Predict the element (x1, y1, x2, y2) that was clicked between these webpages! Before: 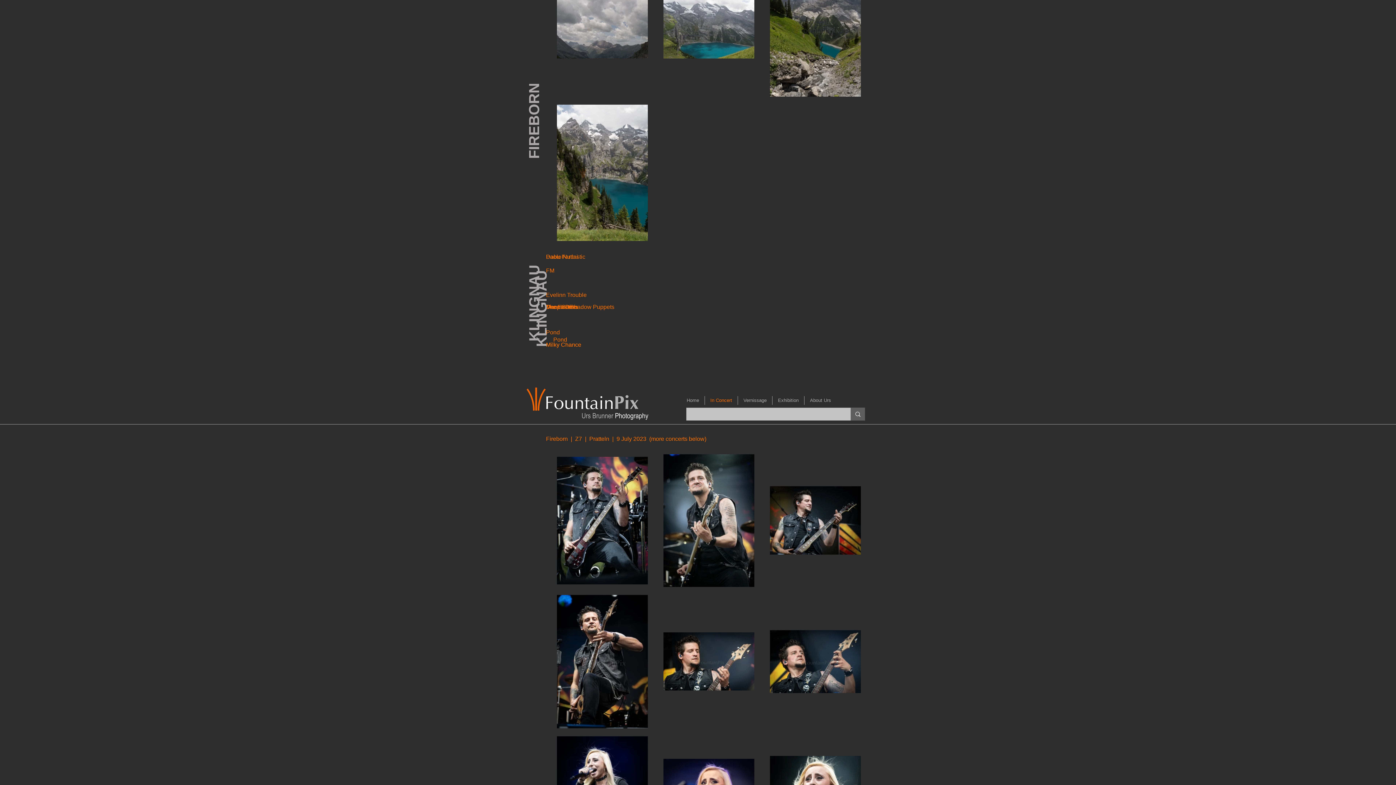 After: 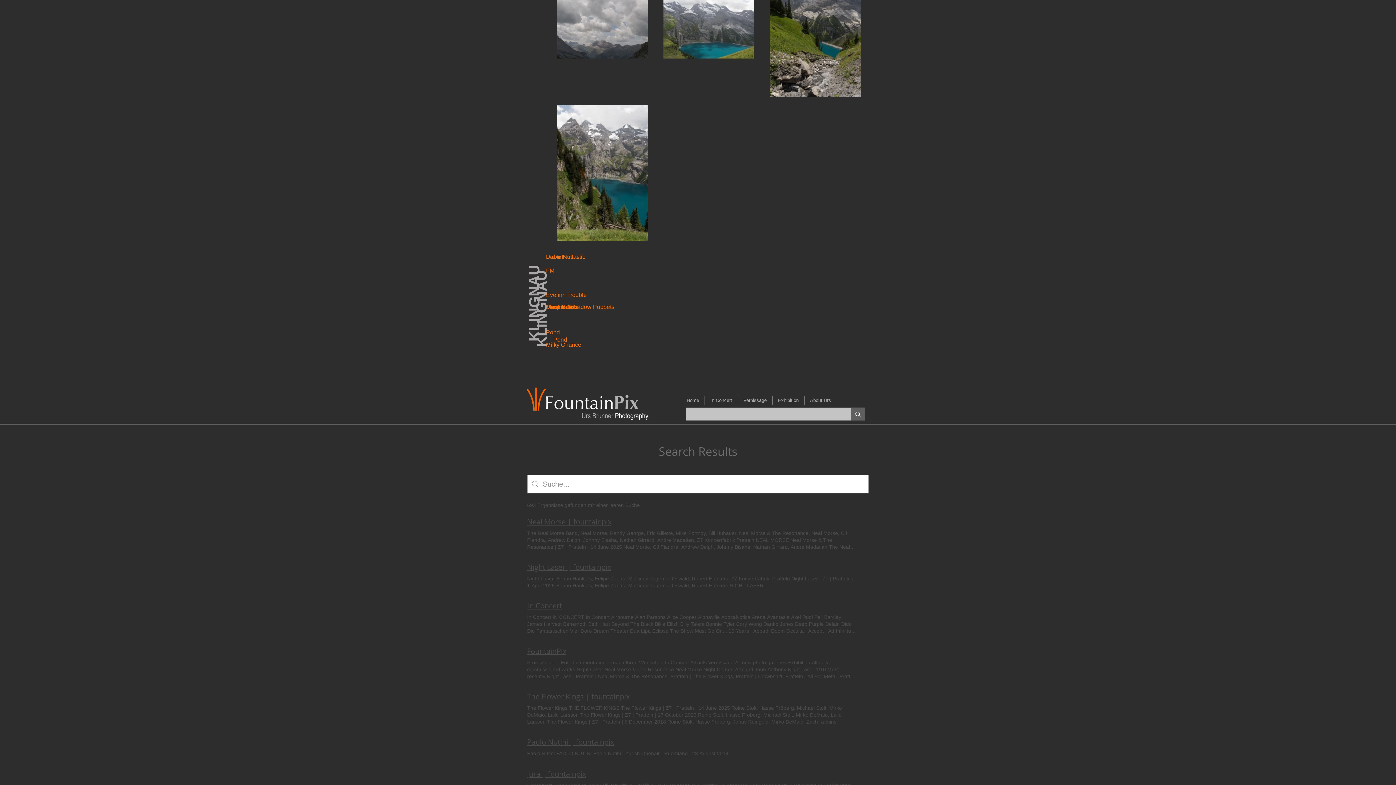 Action: bbox: (850, 408, 865, 420)